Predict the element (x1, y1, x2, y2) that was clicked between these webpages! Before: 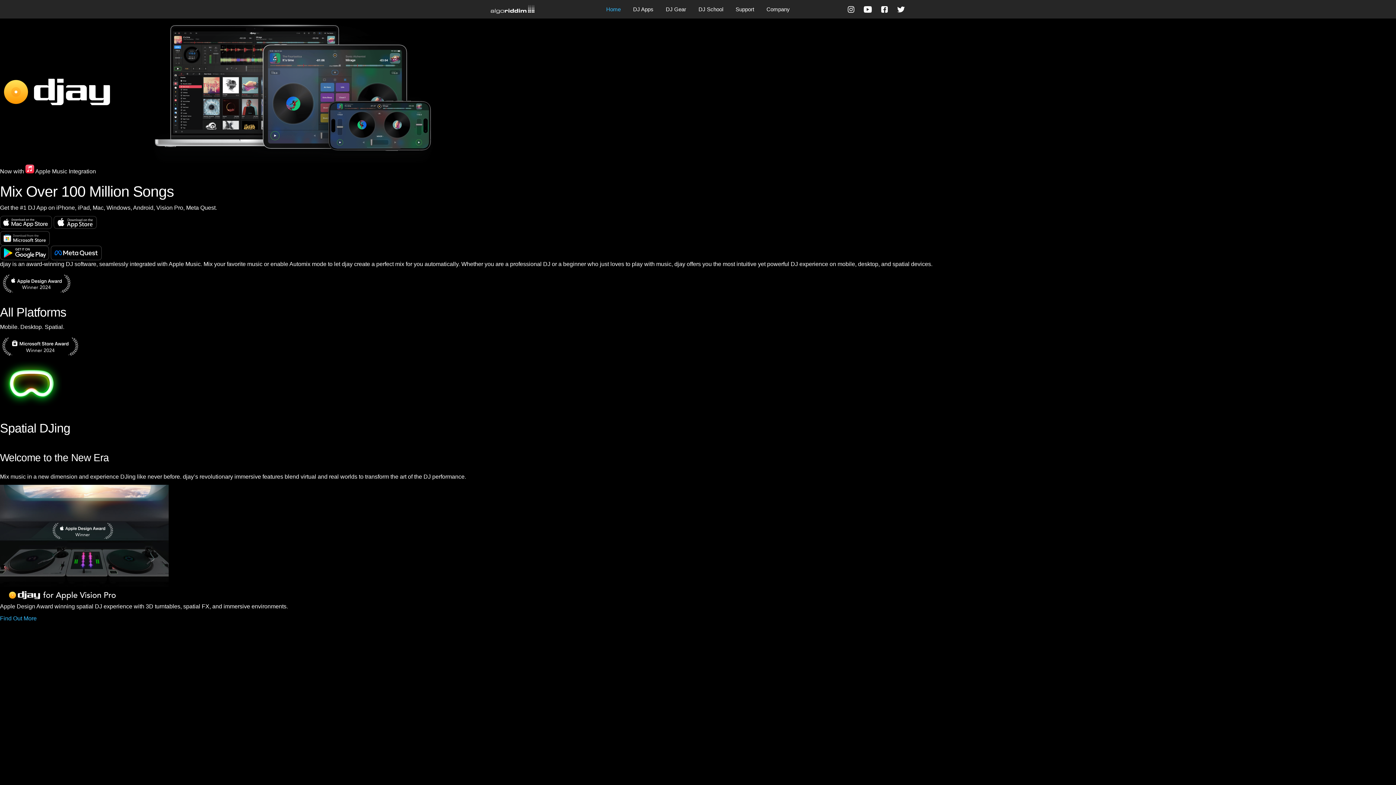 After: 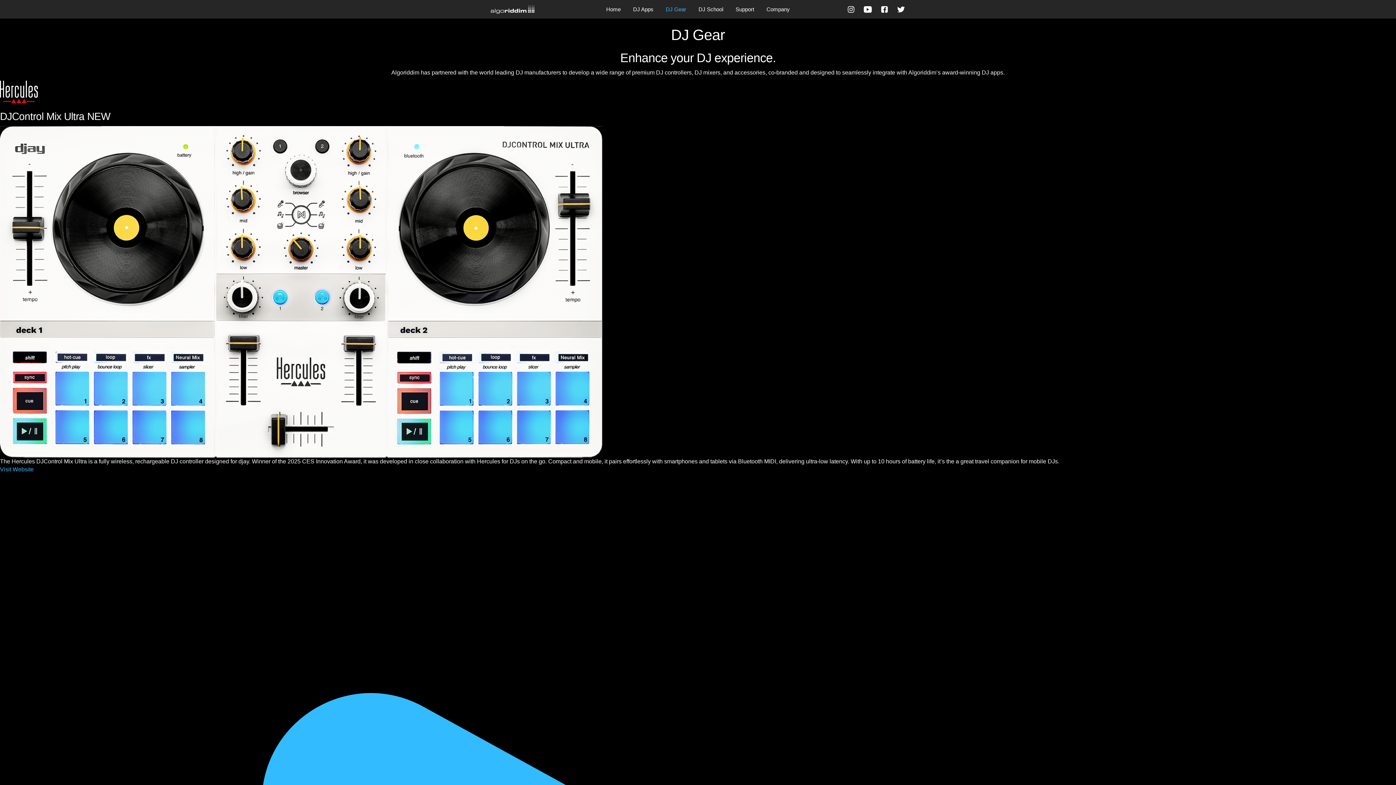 Action: bbox: (659, 1, 692, 17) label: DJ Gear